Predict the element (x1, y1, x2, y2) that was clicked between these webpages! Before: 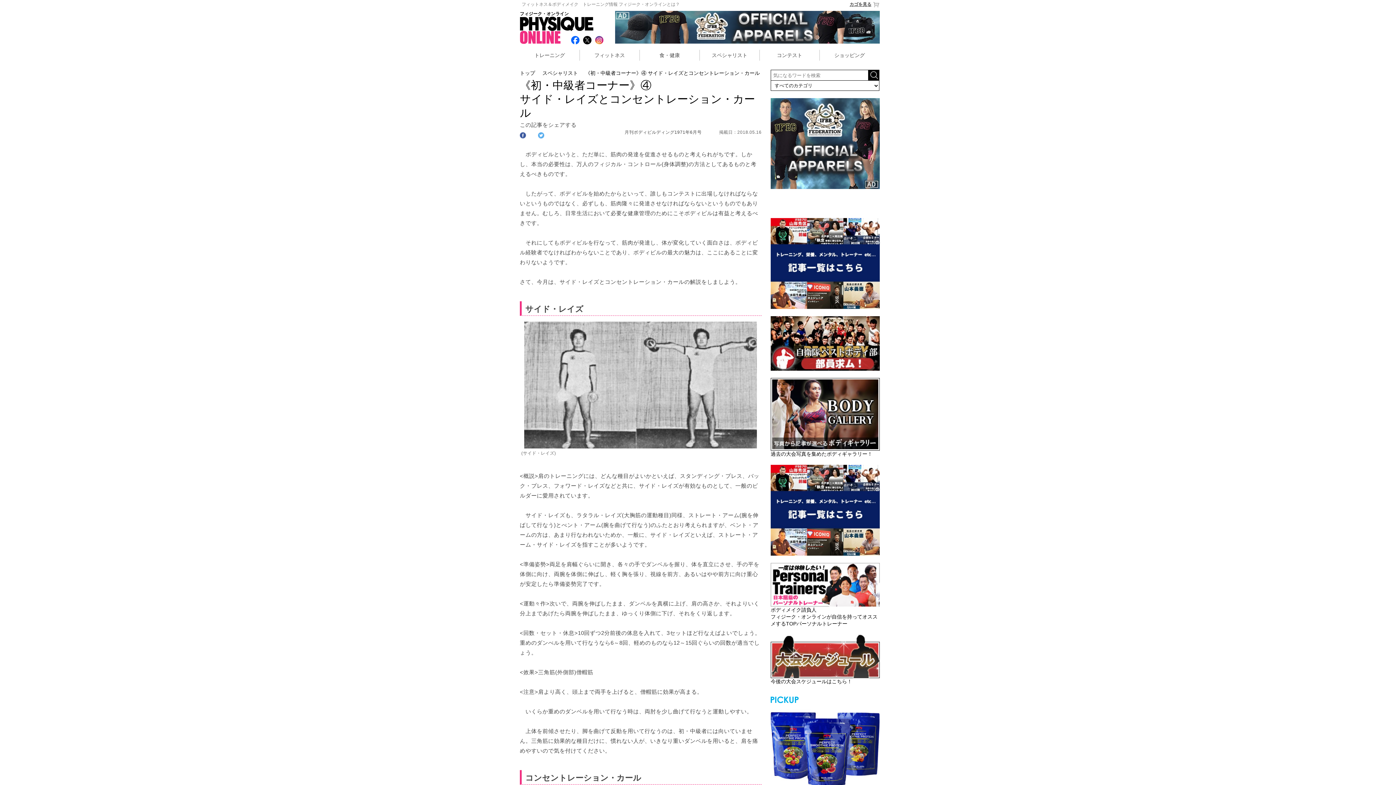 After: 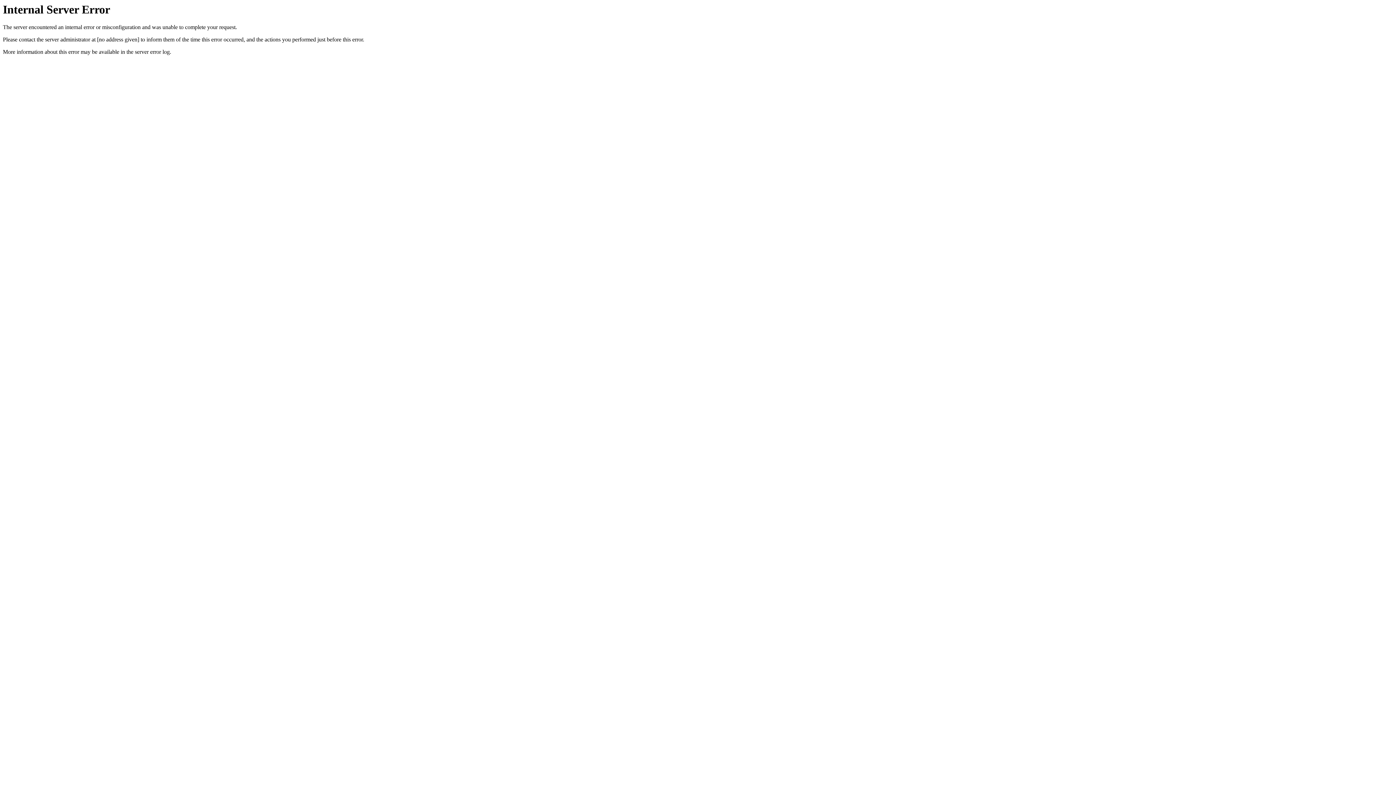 Action: bbox: (848, 0, 880, 8) label: カゴを見る